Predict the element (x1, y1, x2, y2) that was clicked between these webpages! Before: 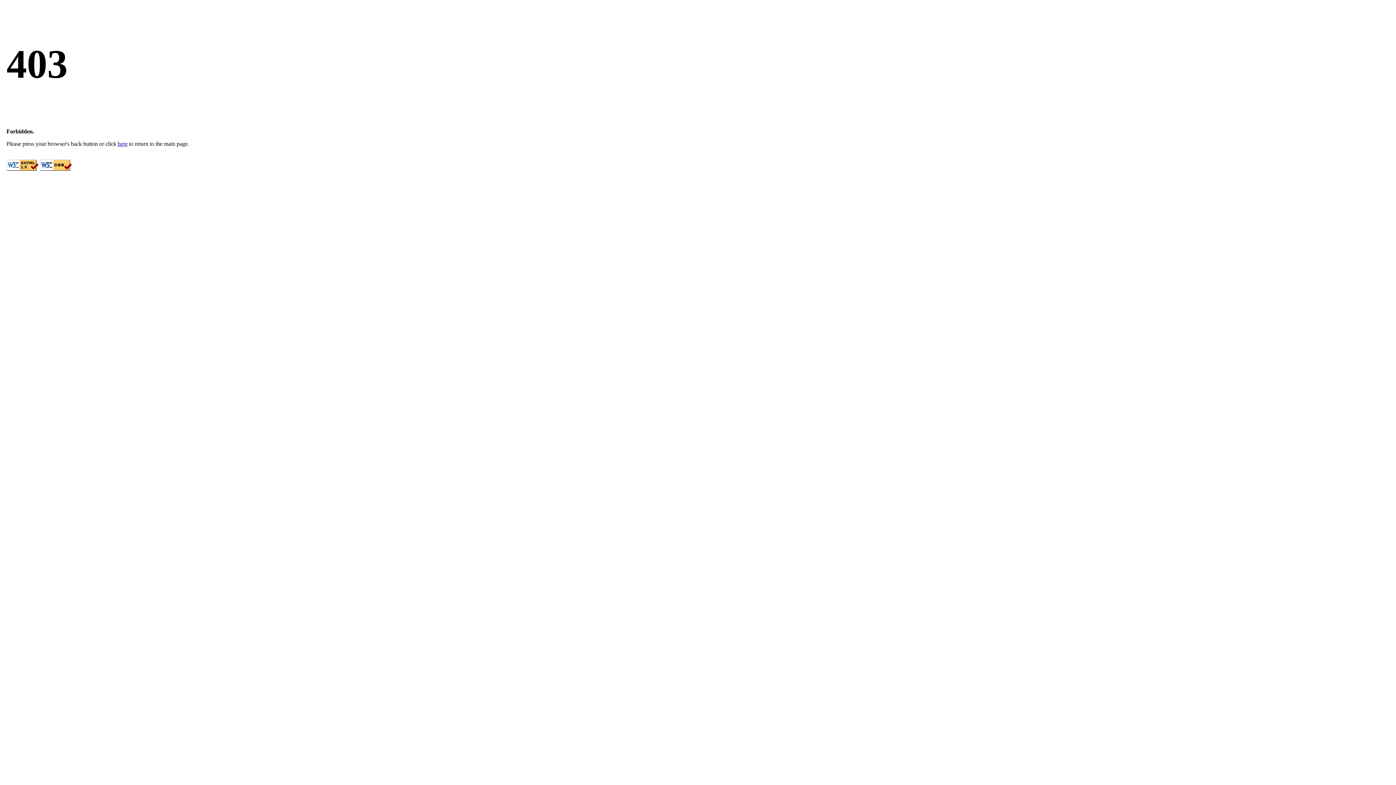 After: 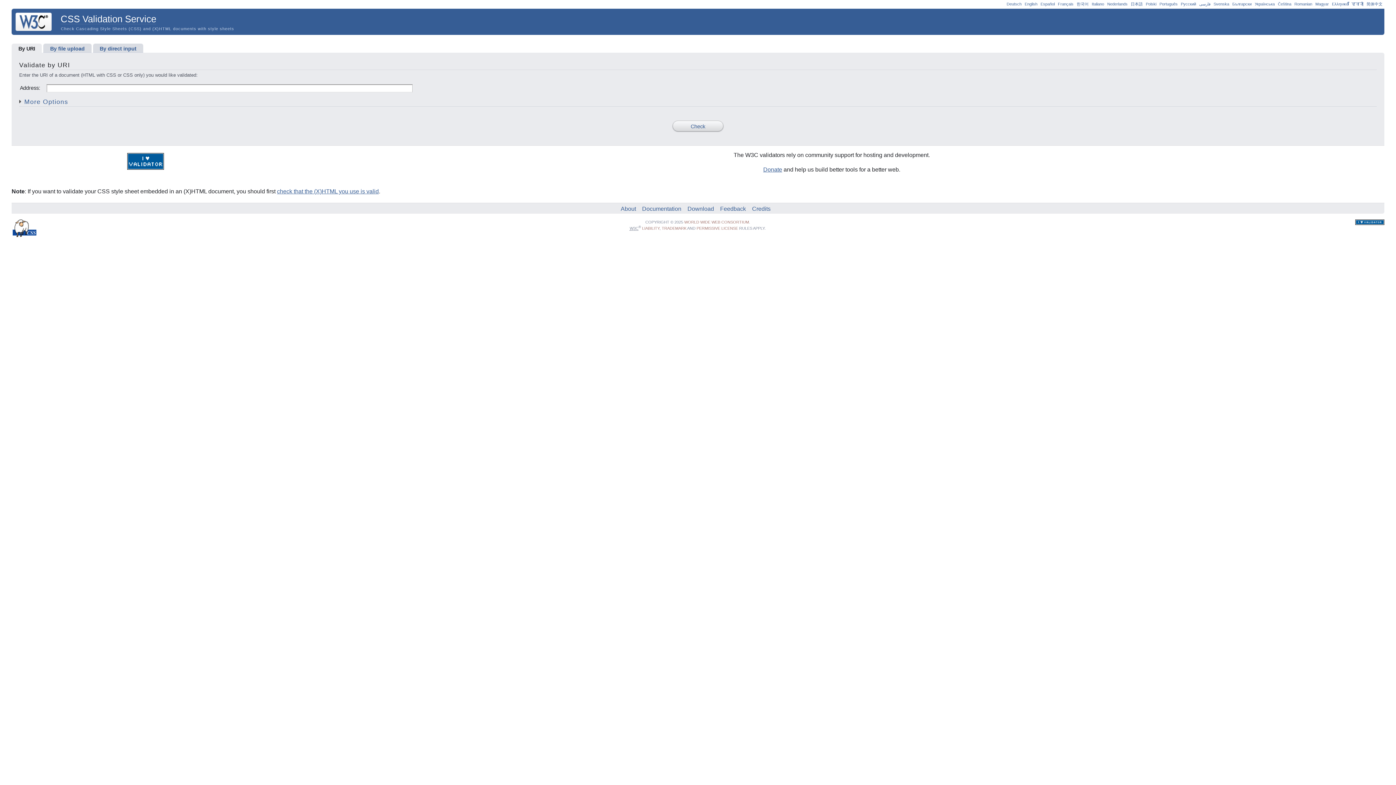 Action: bbox: (40, 165, 72, 172)